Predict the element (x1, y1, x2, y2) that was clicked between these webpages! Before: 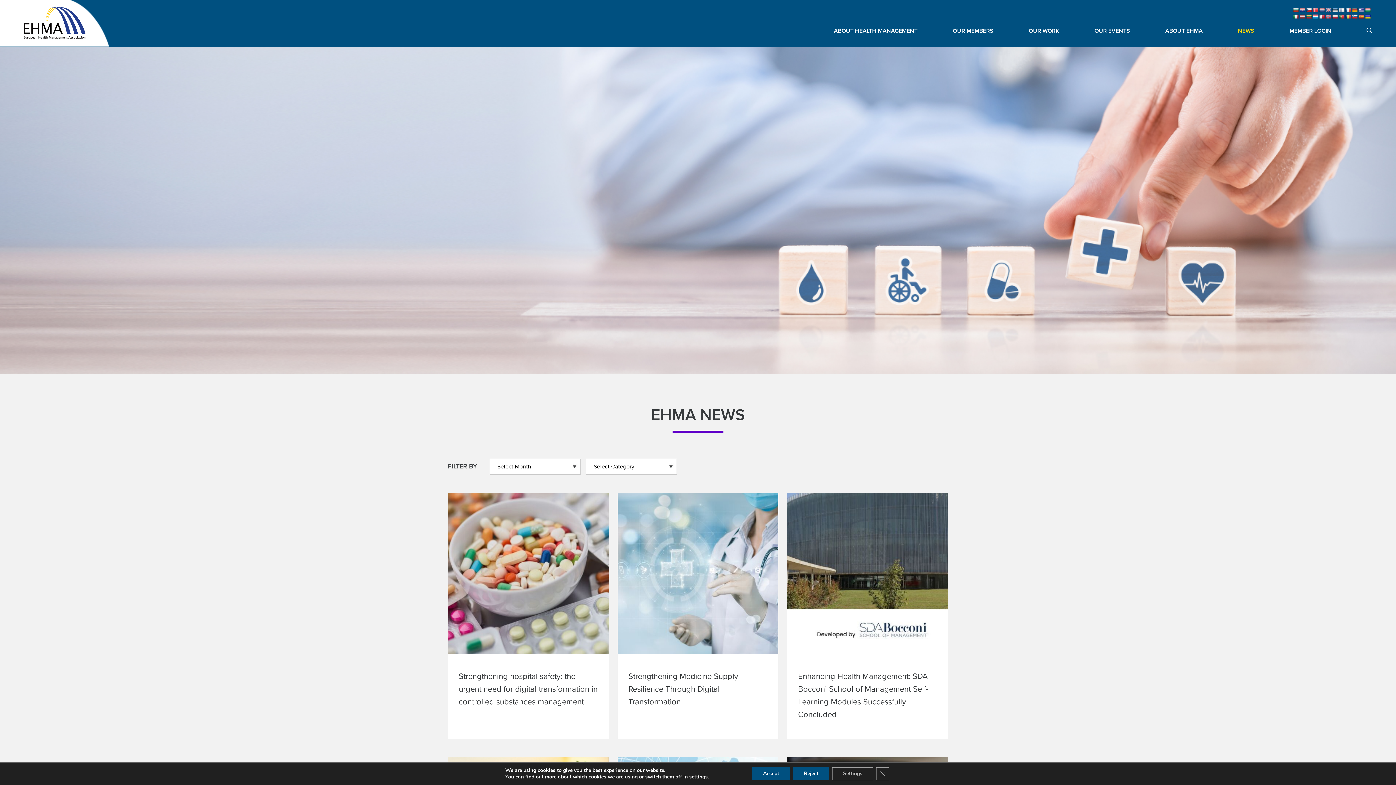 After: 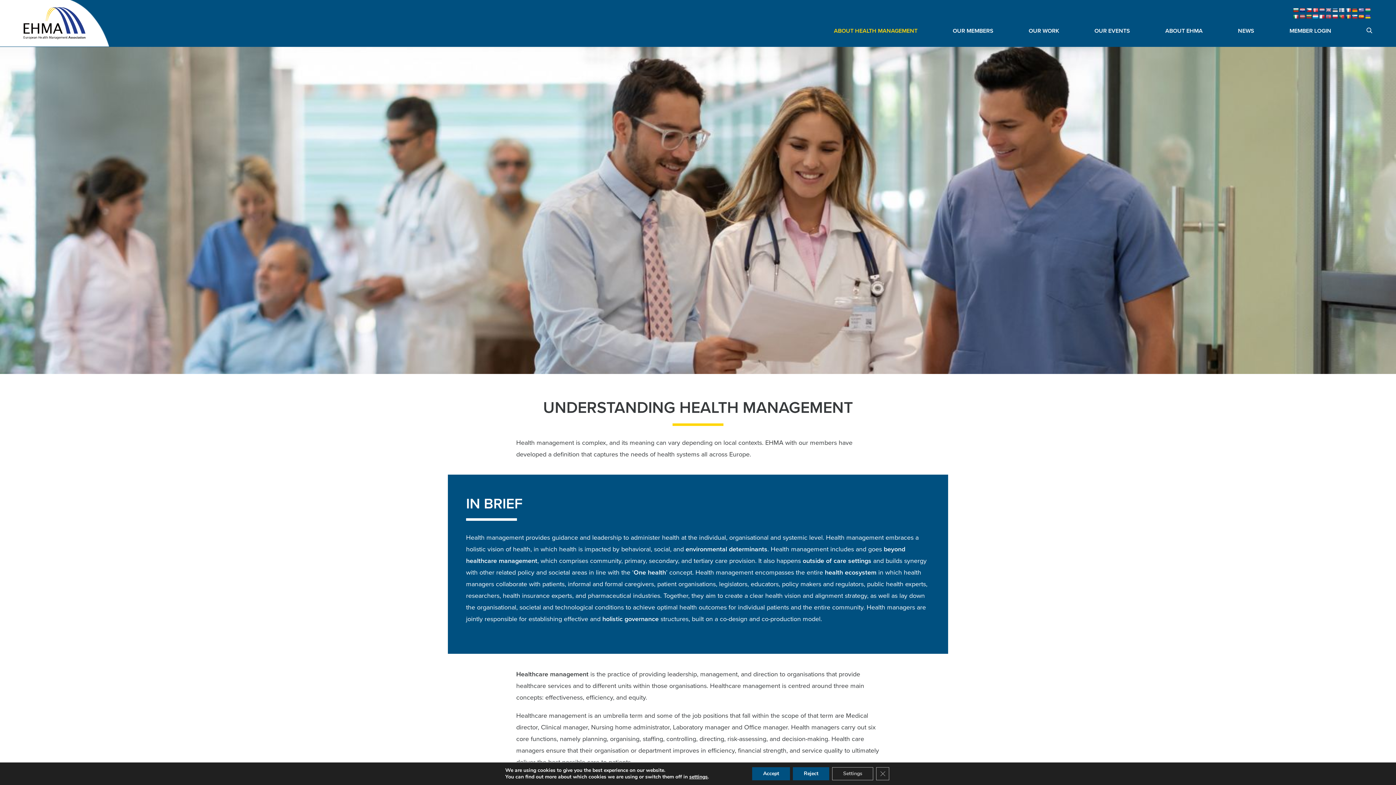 Action: bbox: (834, 23, 917, 38) label: ABOUT HEALTH MANAGEMENT